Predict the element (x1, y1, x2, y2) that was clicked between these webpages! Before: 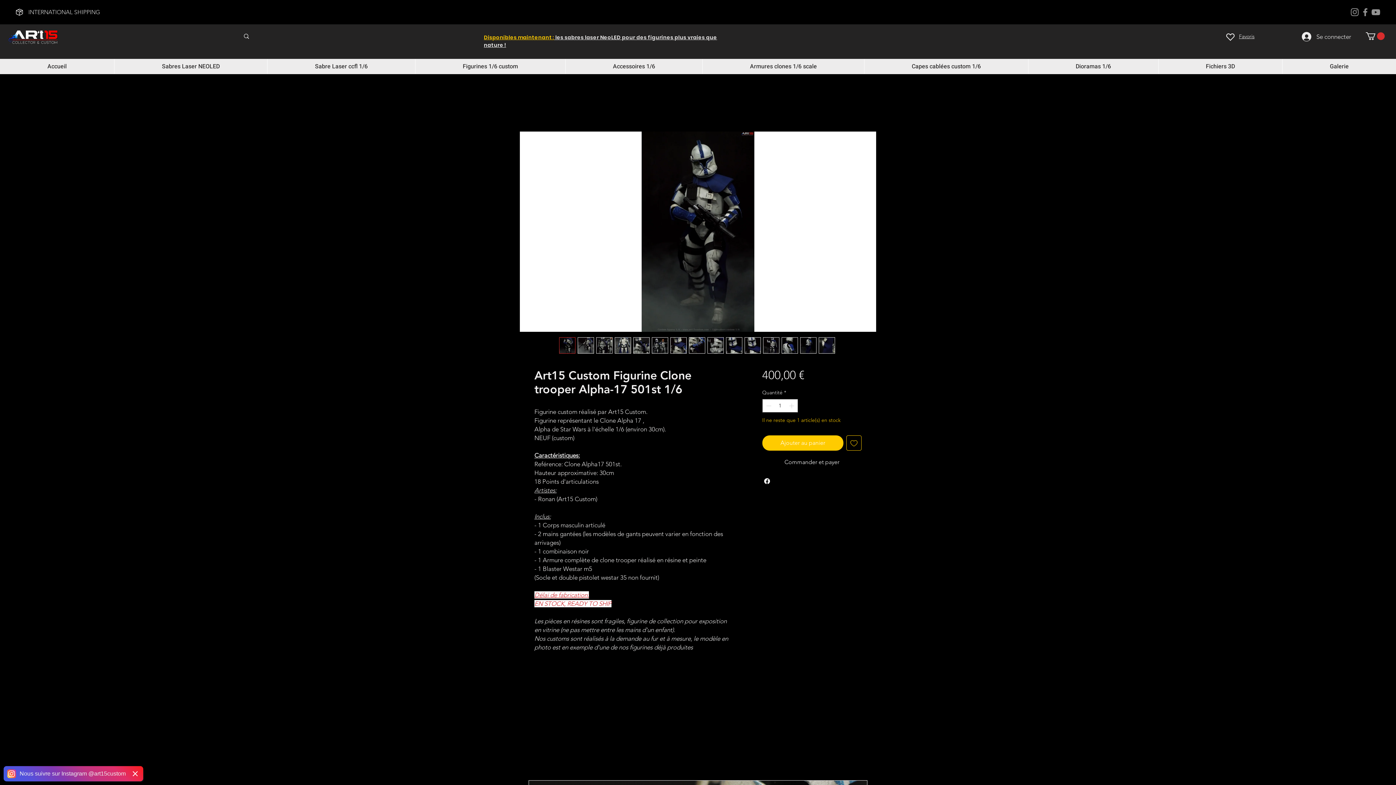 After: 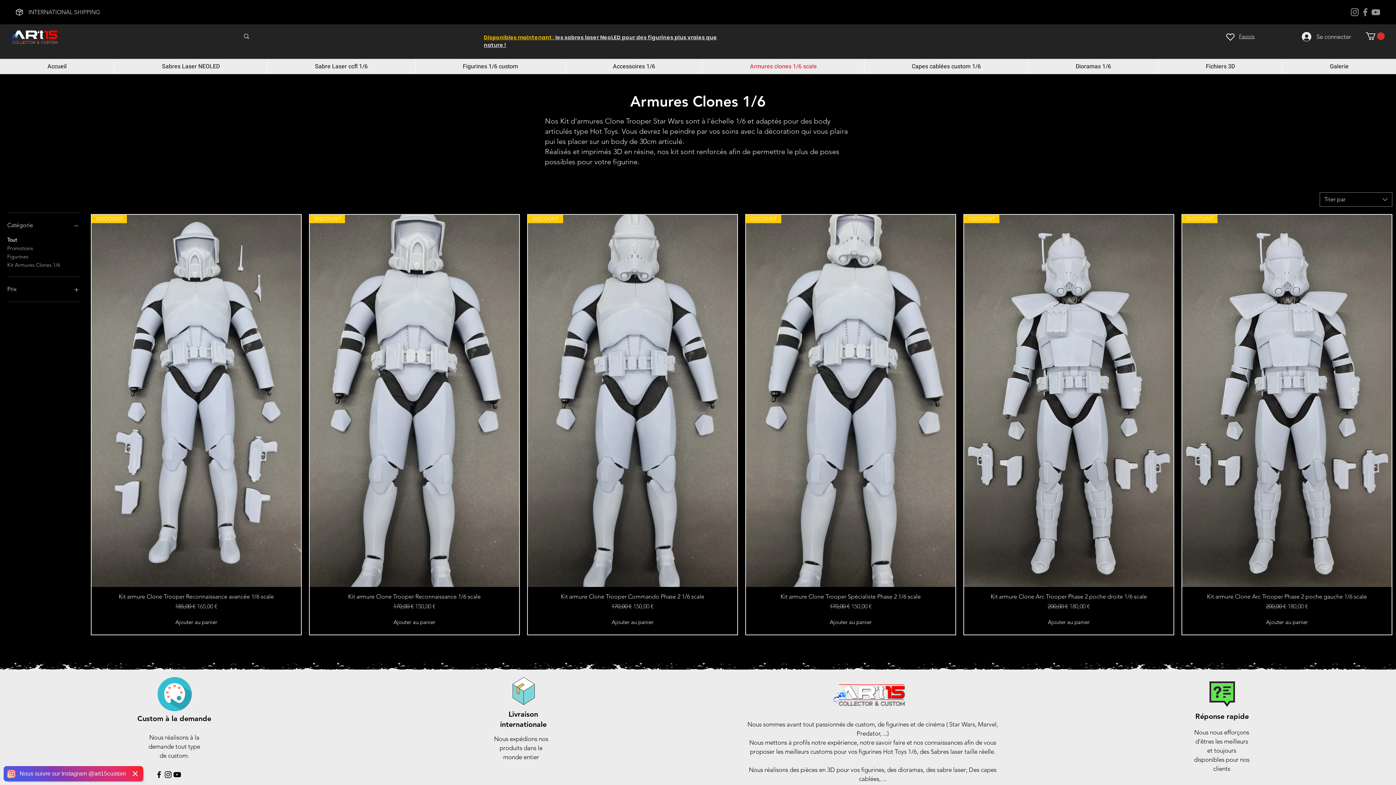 Action: bbox: (702, 59, 864, 73) label: Armures clones 1/6 scale